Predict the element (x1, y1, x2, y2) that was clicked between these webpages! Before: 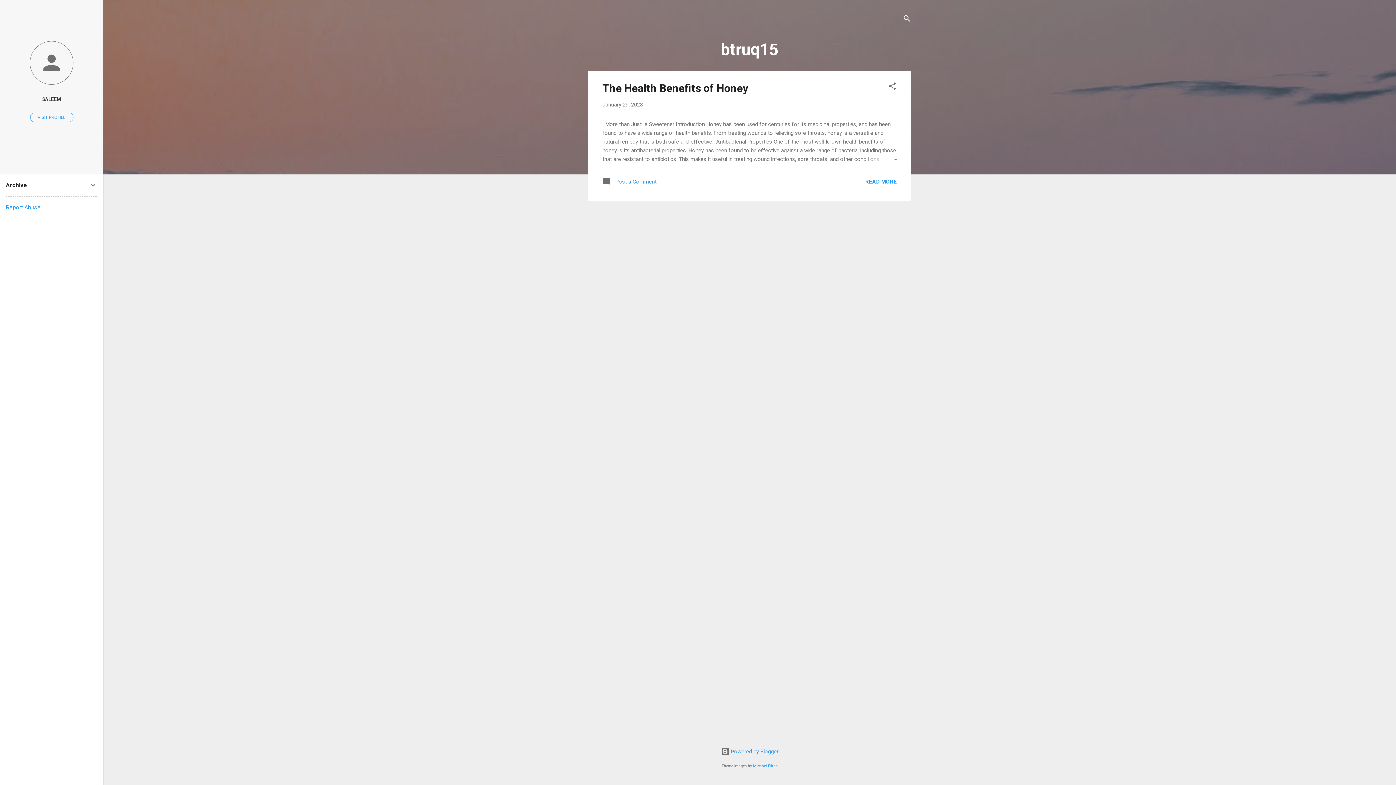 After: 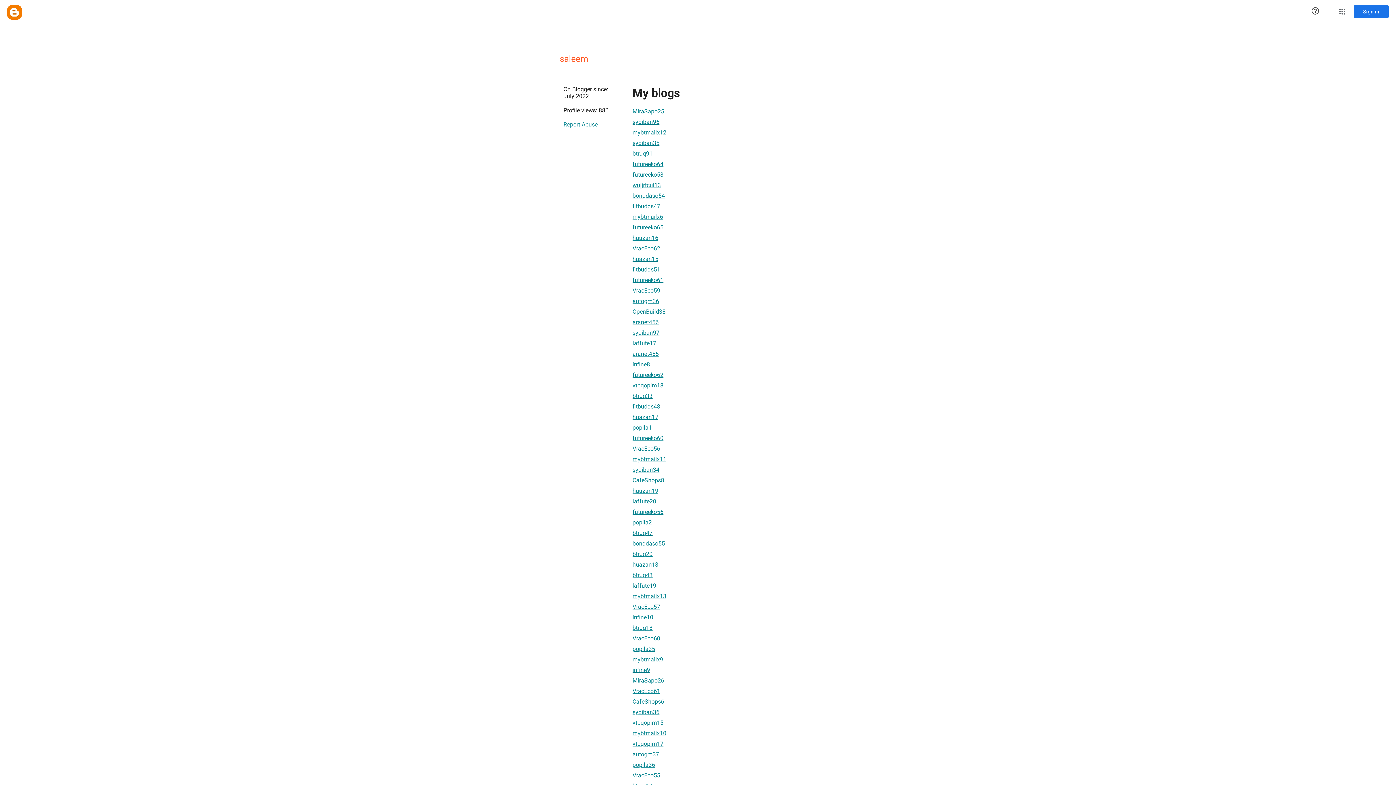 Action: bbox: (0, 40, 103, 86)